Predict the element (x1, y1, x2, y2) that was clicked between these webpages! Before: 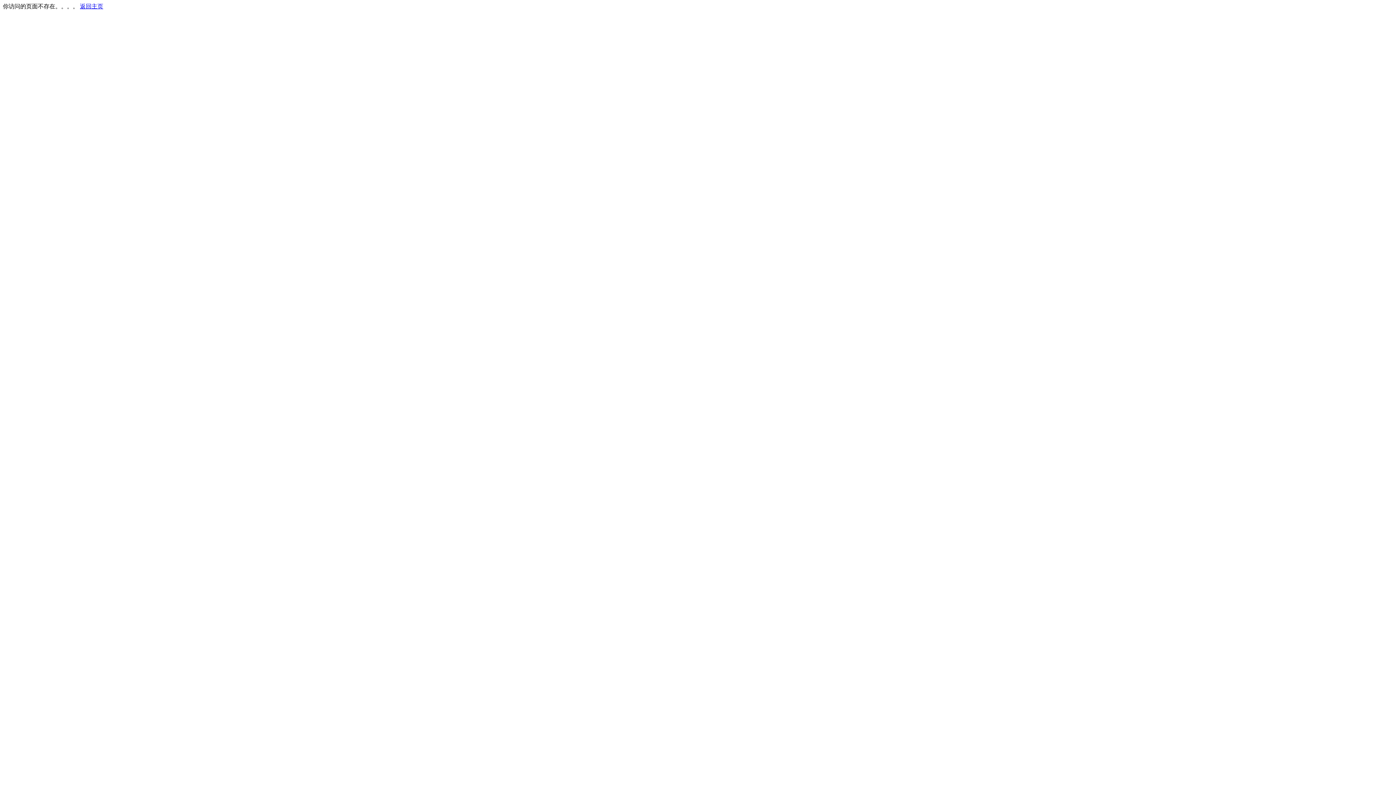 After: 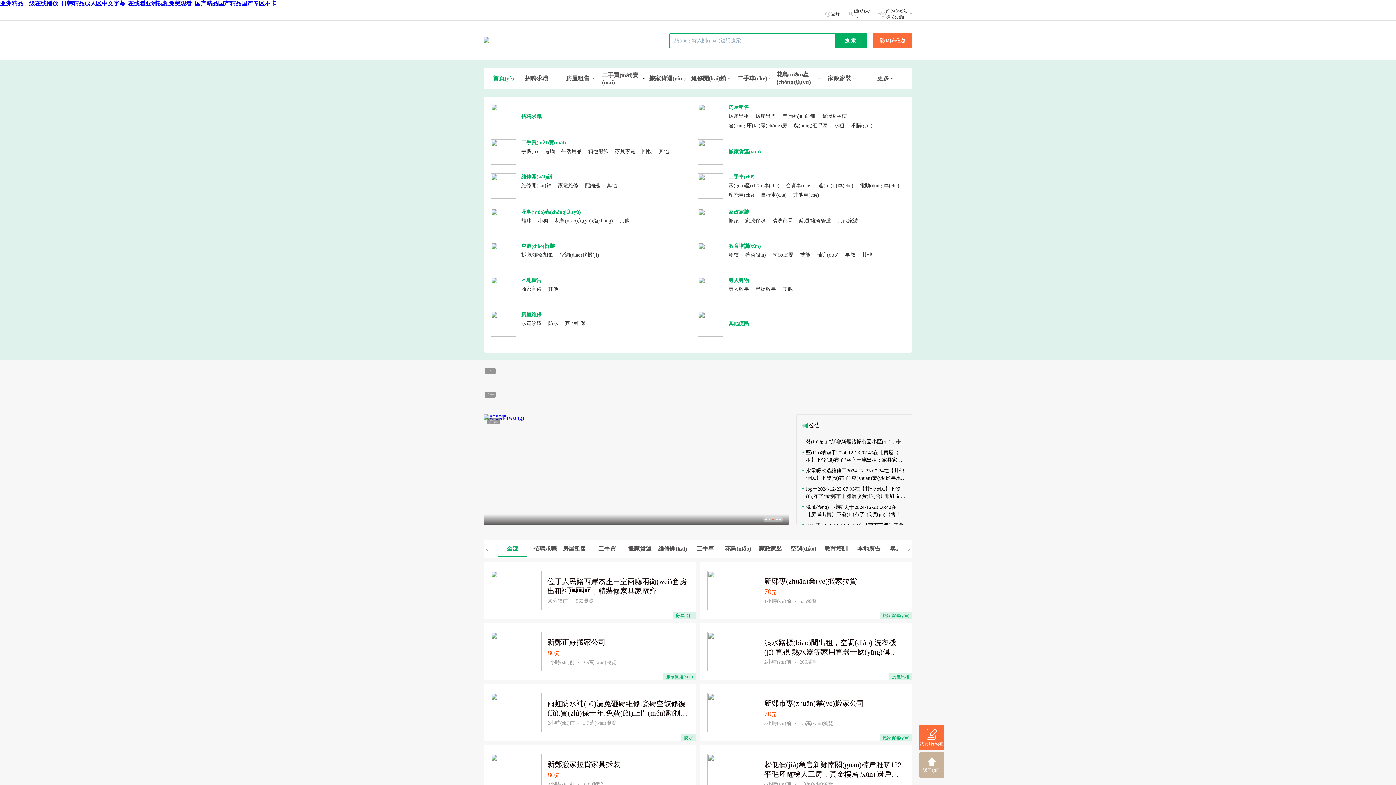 Action: bbox: (80, 3, 103, 9) label: 返回主页